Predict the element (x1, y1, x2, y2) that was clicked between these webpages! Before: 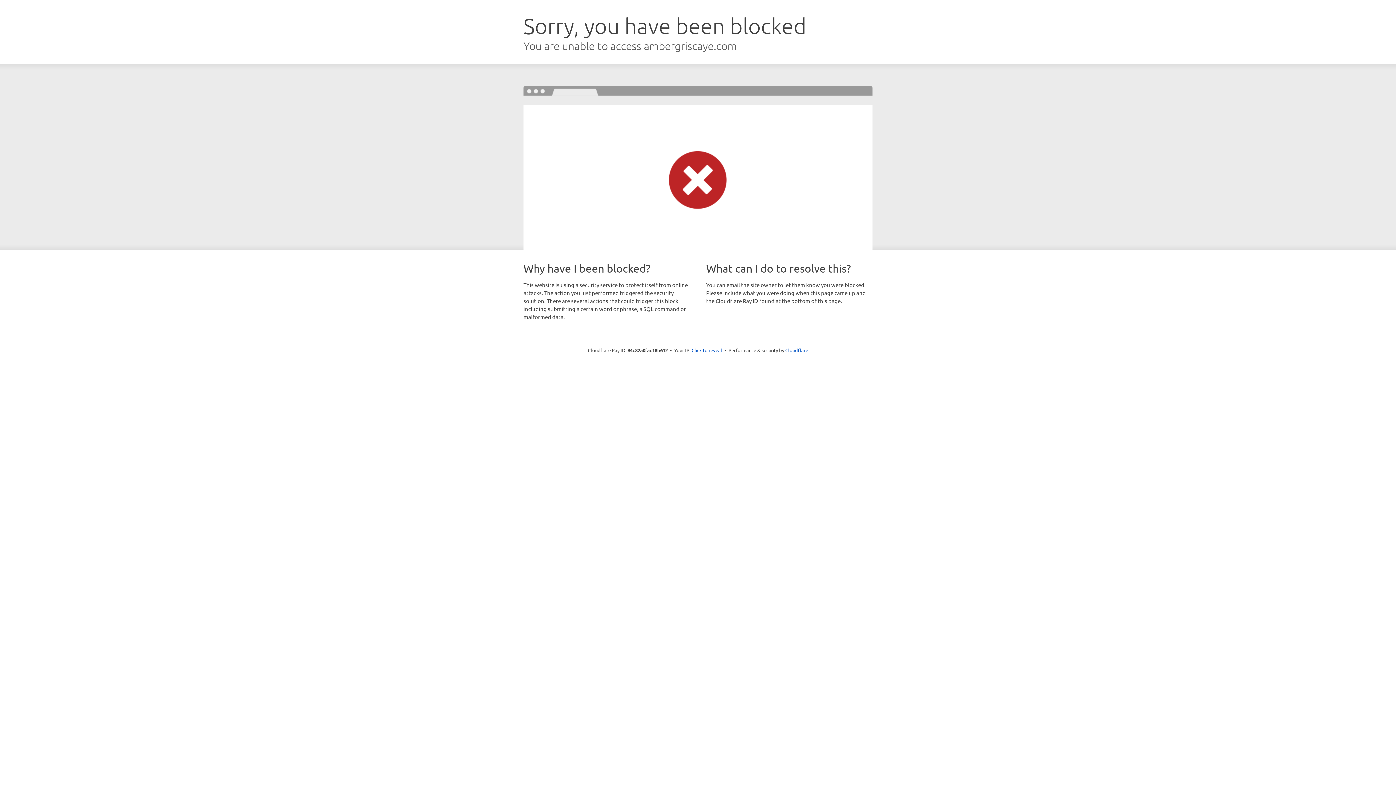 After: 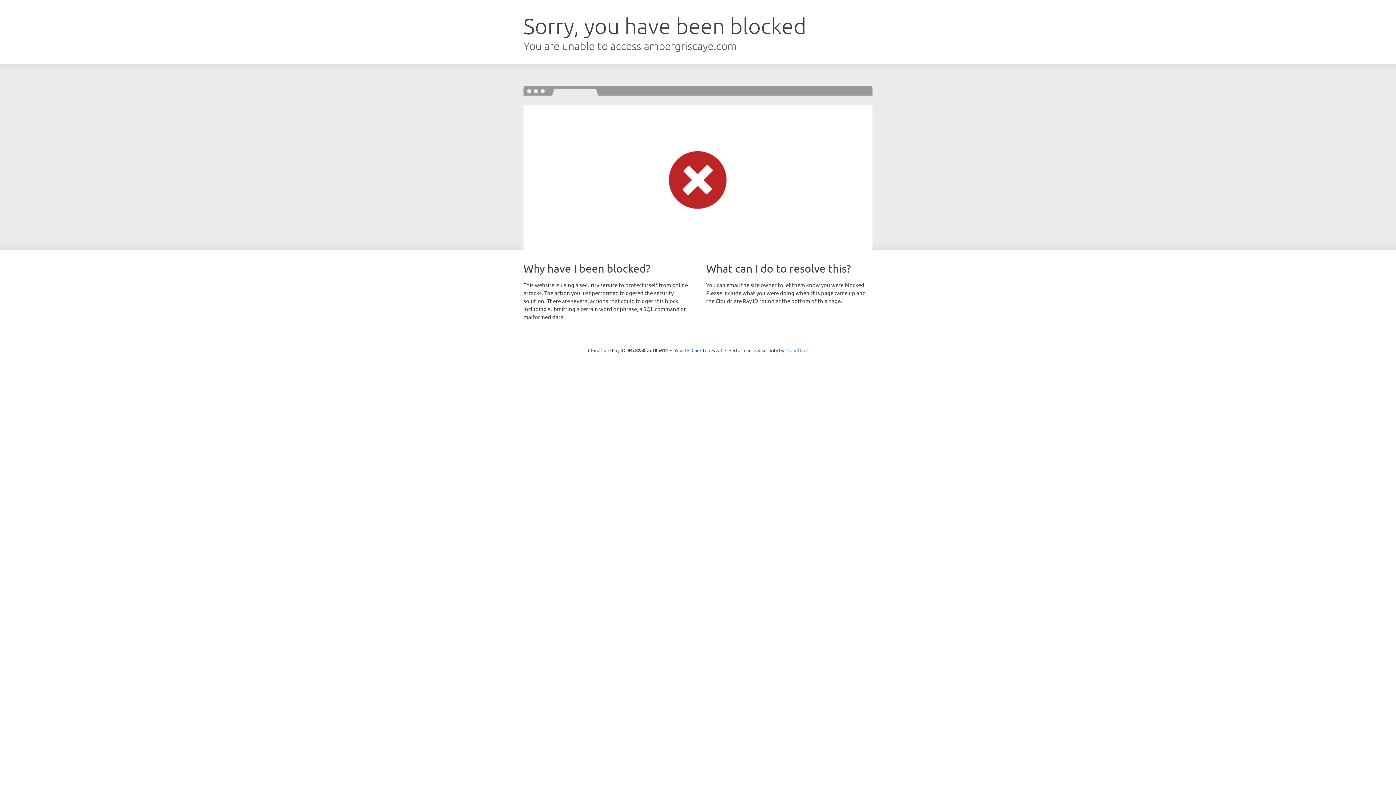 Action: label: Cloudflare bbox: (785, 347, 808, 353)